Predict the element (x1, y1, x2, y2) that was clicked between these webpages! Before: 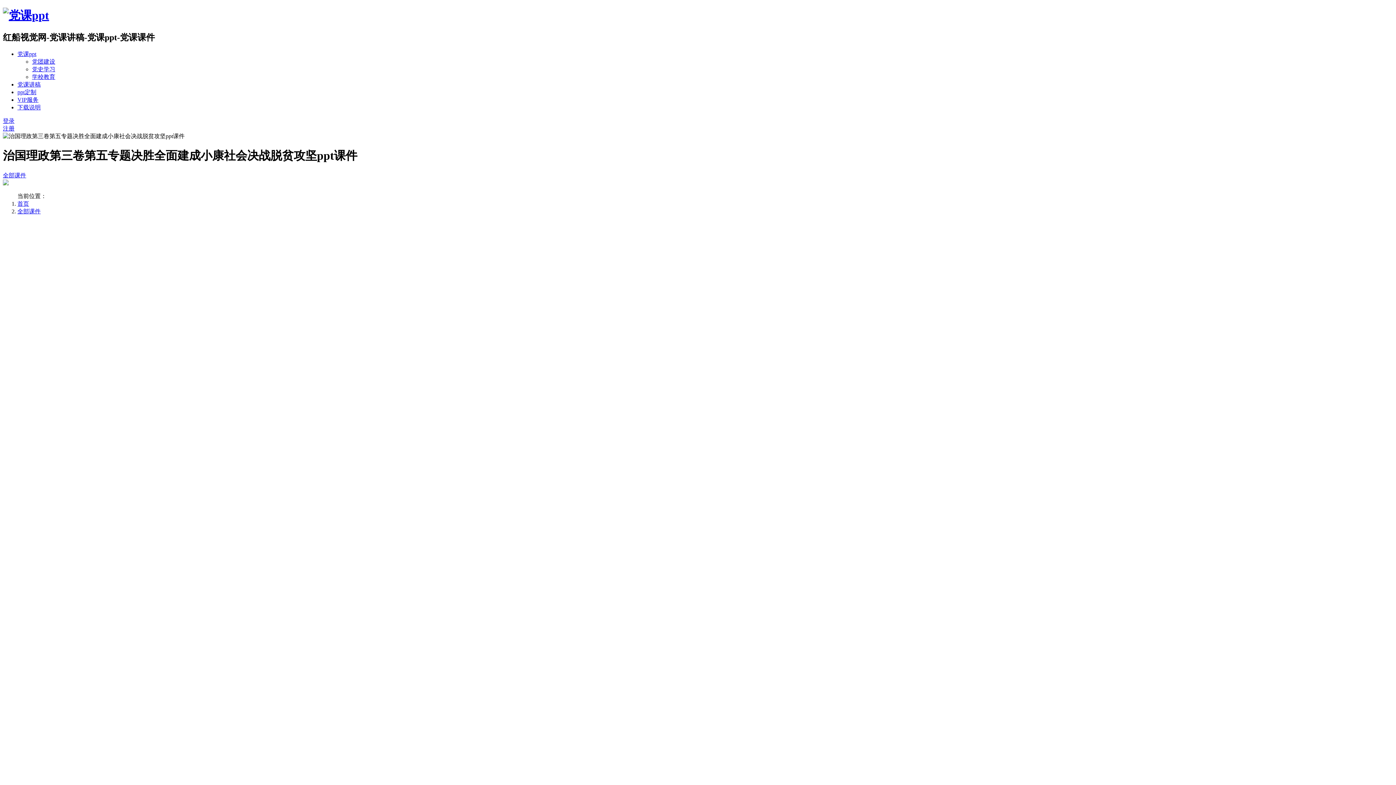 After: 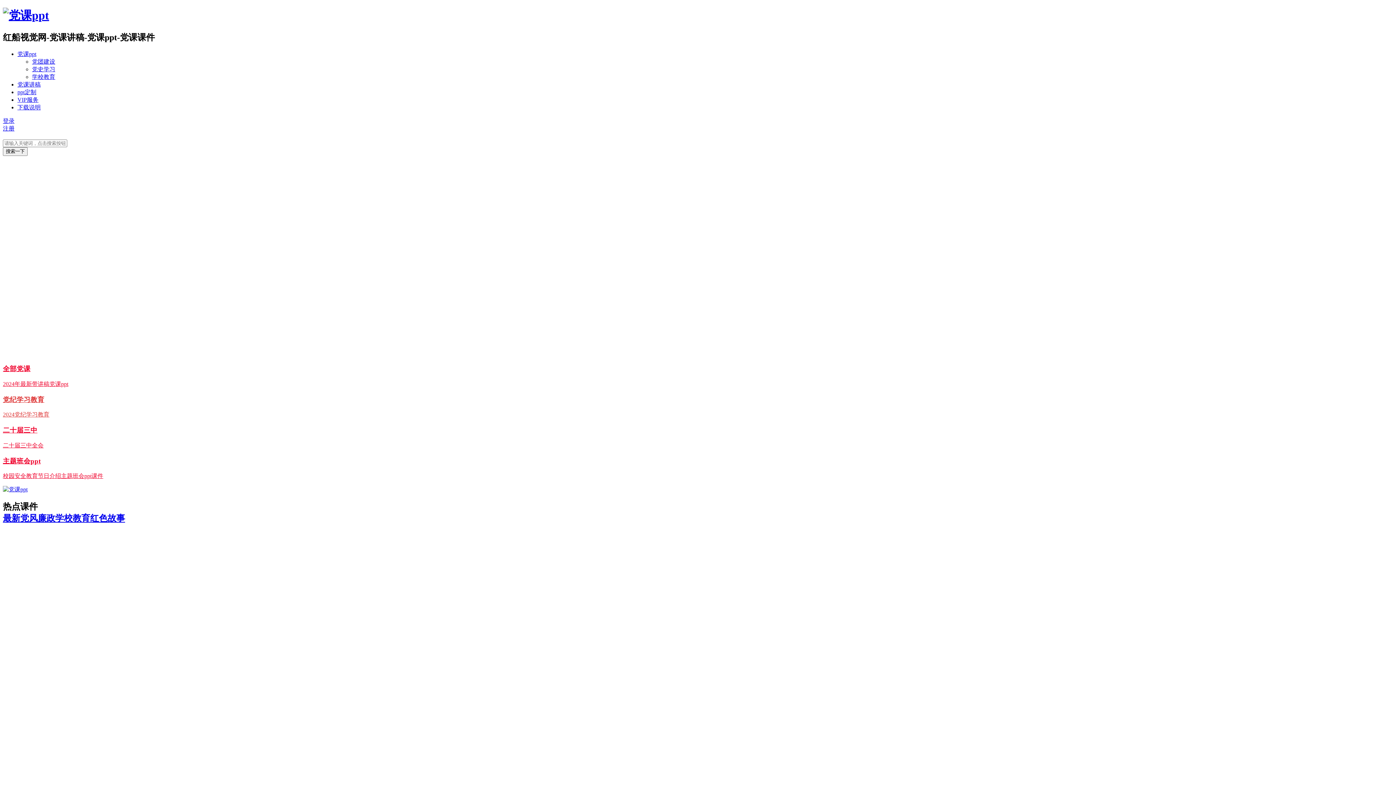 Action: bbox: (17, 200, 29, 206) label: 首页